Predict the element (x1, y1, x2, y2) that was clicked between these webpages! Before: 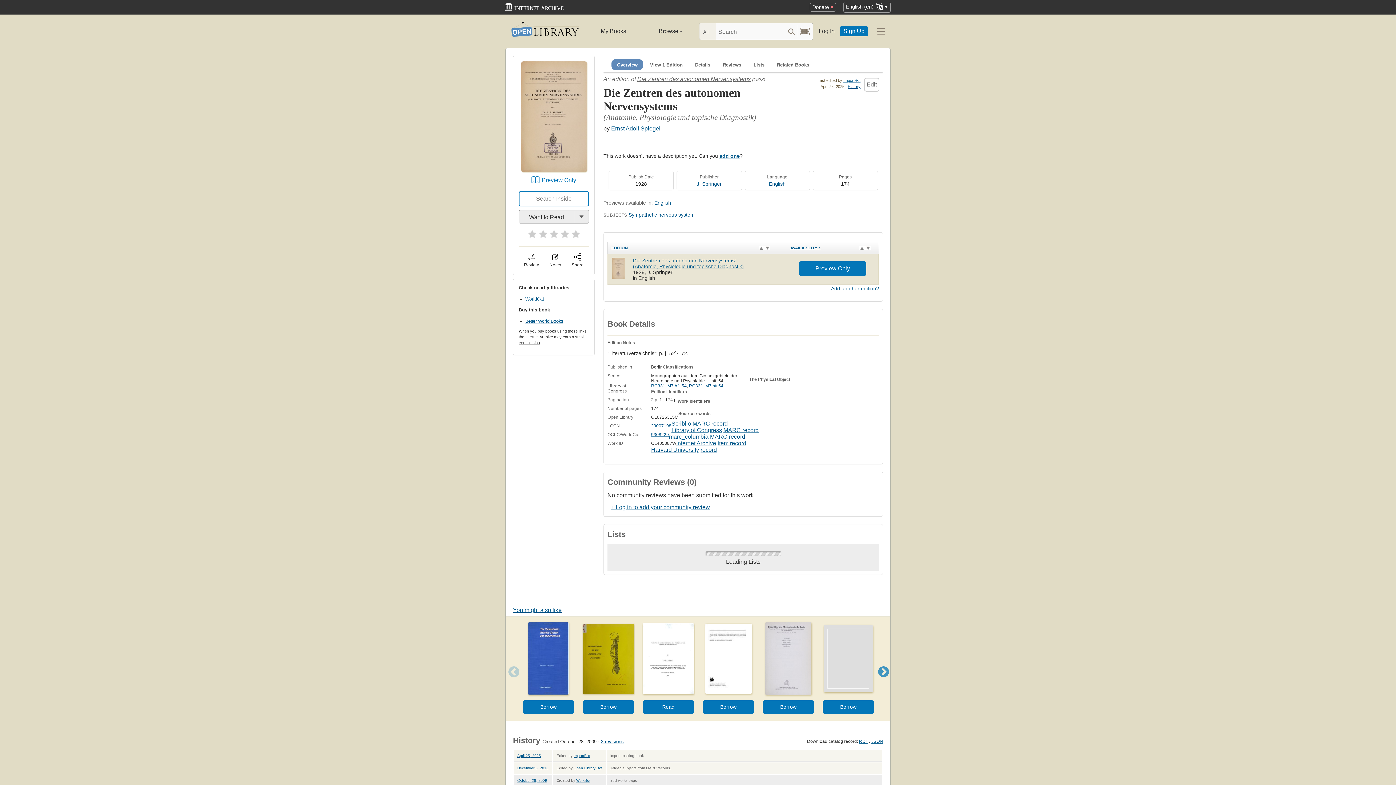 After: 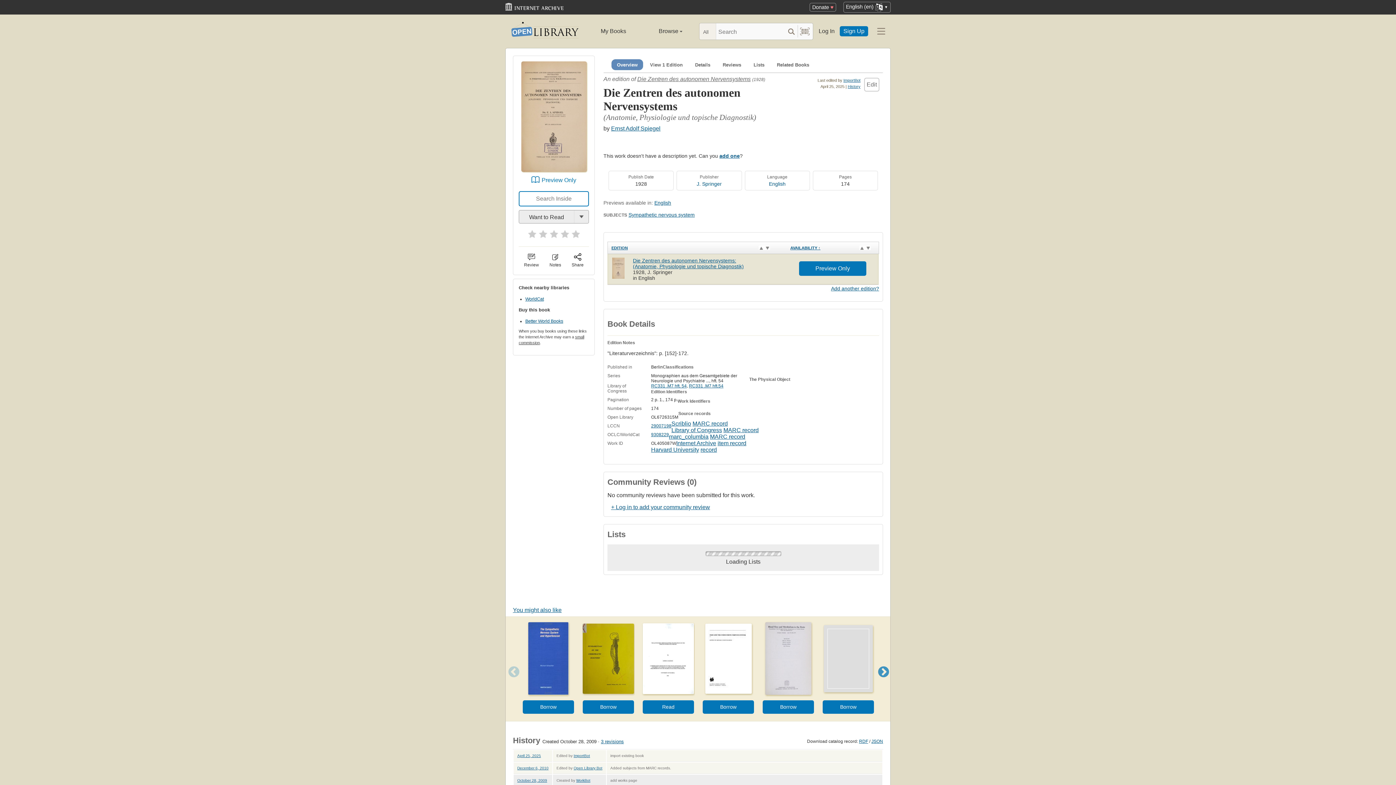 Action: bbox: (603, 575, 883, 582)